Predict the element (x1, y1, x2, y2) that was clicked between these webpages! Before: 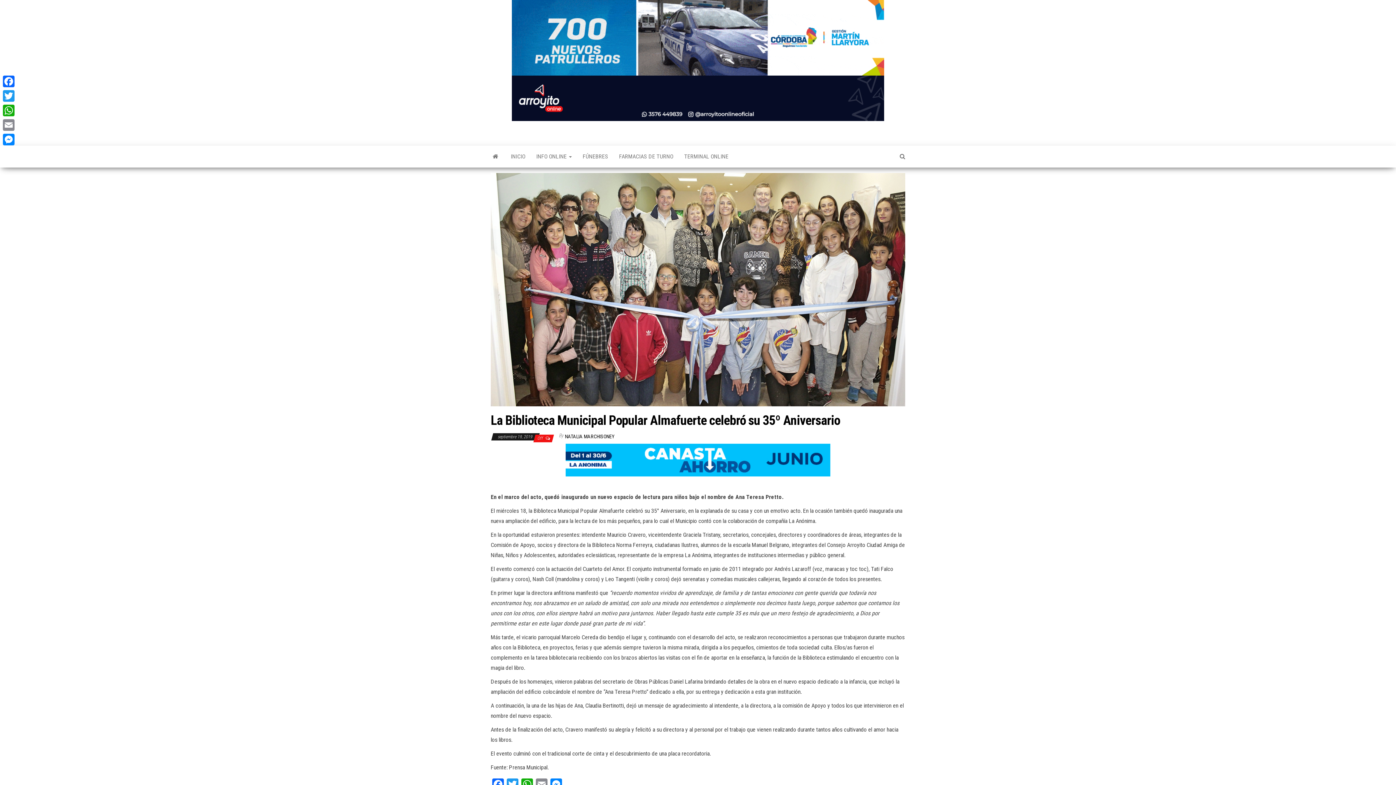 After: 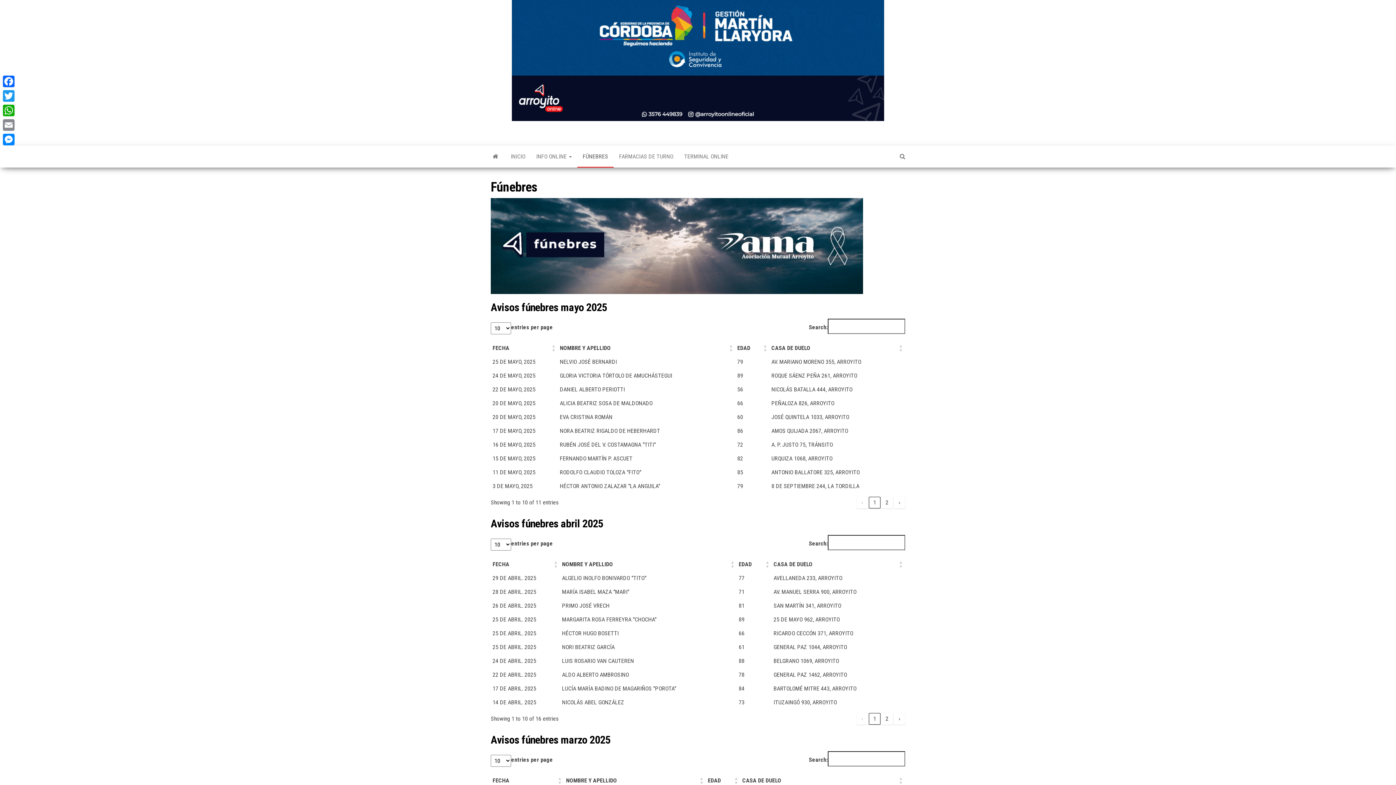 Action: bbox: (577, 145, 613, 167) label: FÚNEBRES